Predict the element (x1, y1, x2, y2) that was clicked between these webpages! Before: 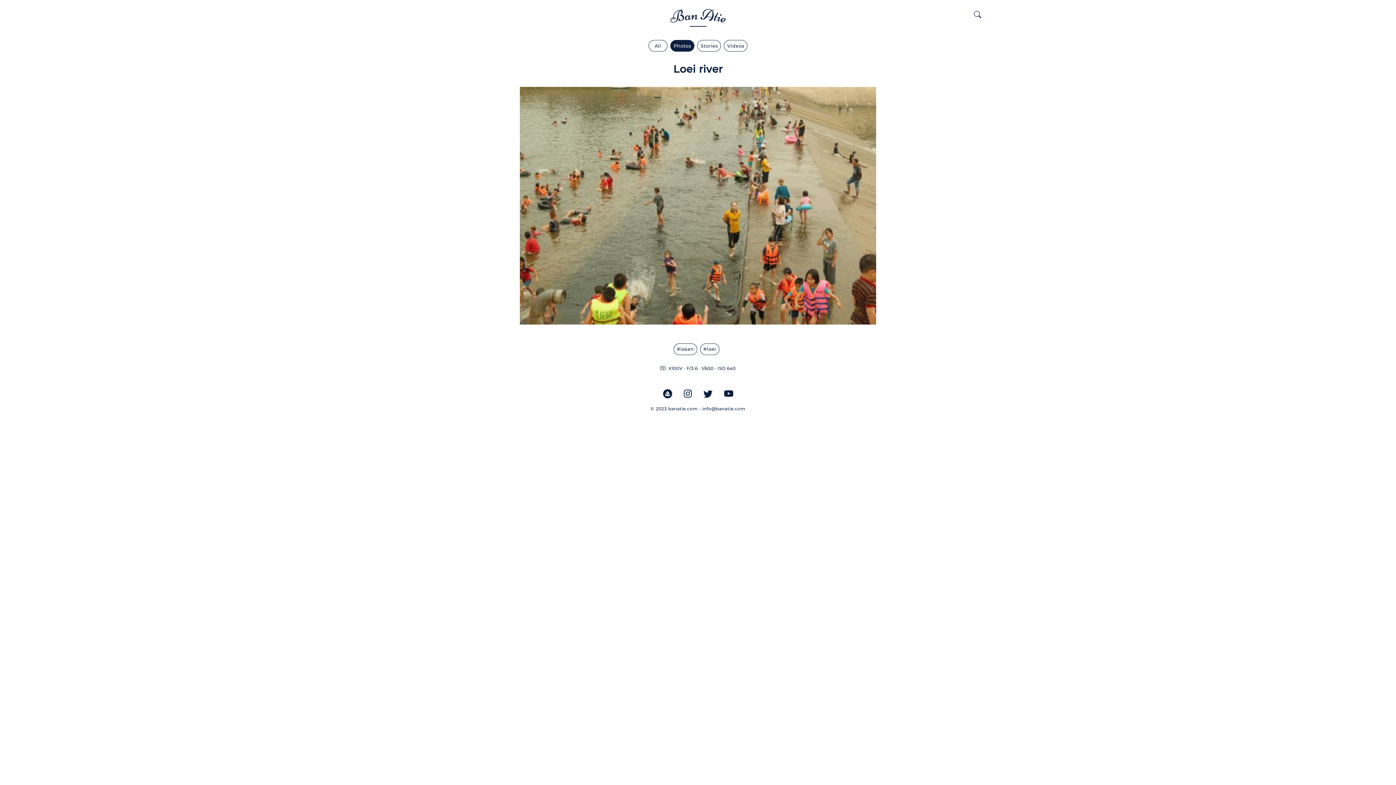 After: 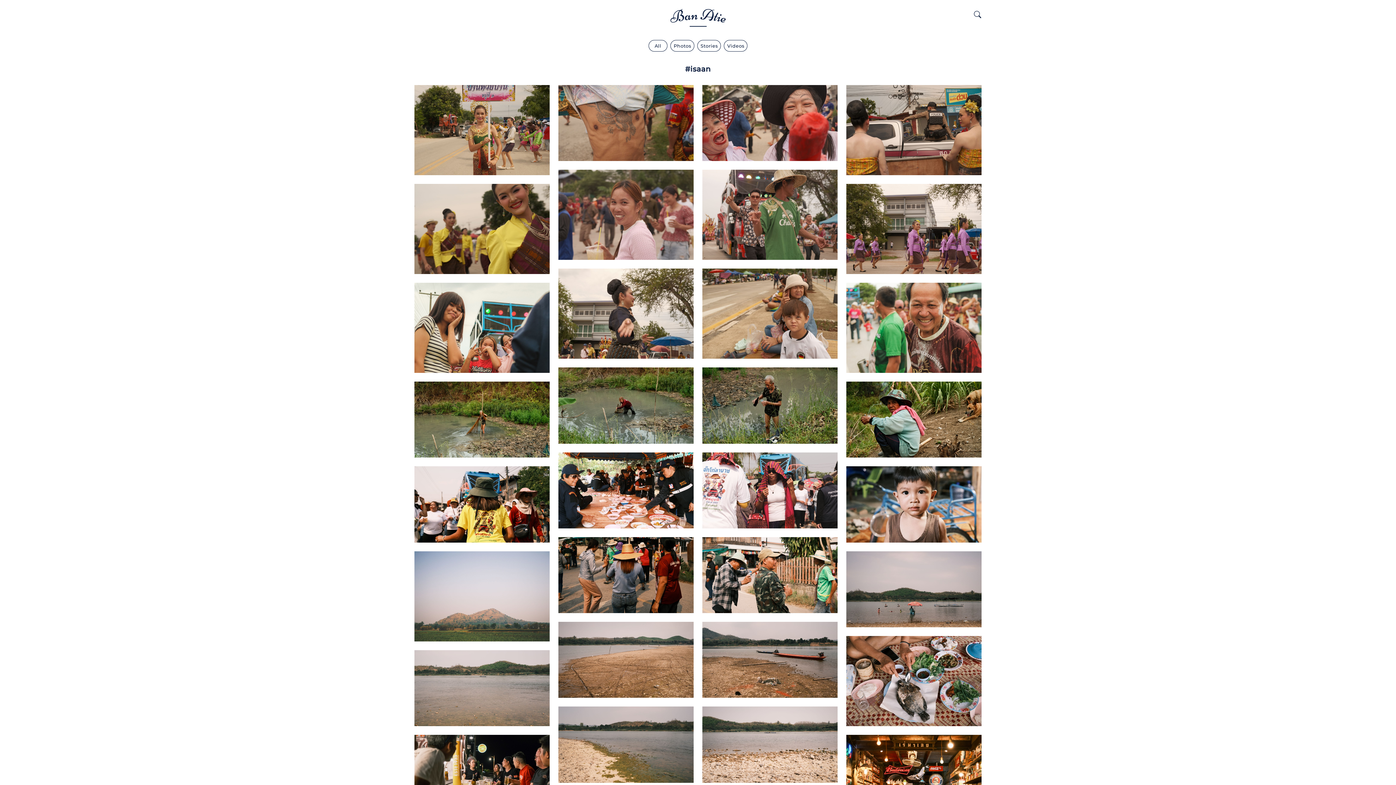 Action: bbox: (673, 343, 697, 355) label: #isaan